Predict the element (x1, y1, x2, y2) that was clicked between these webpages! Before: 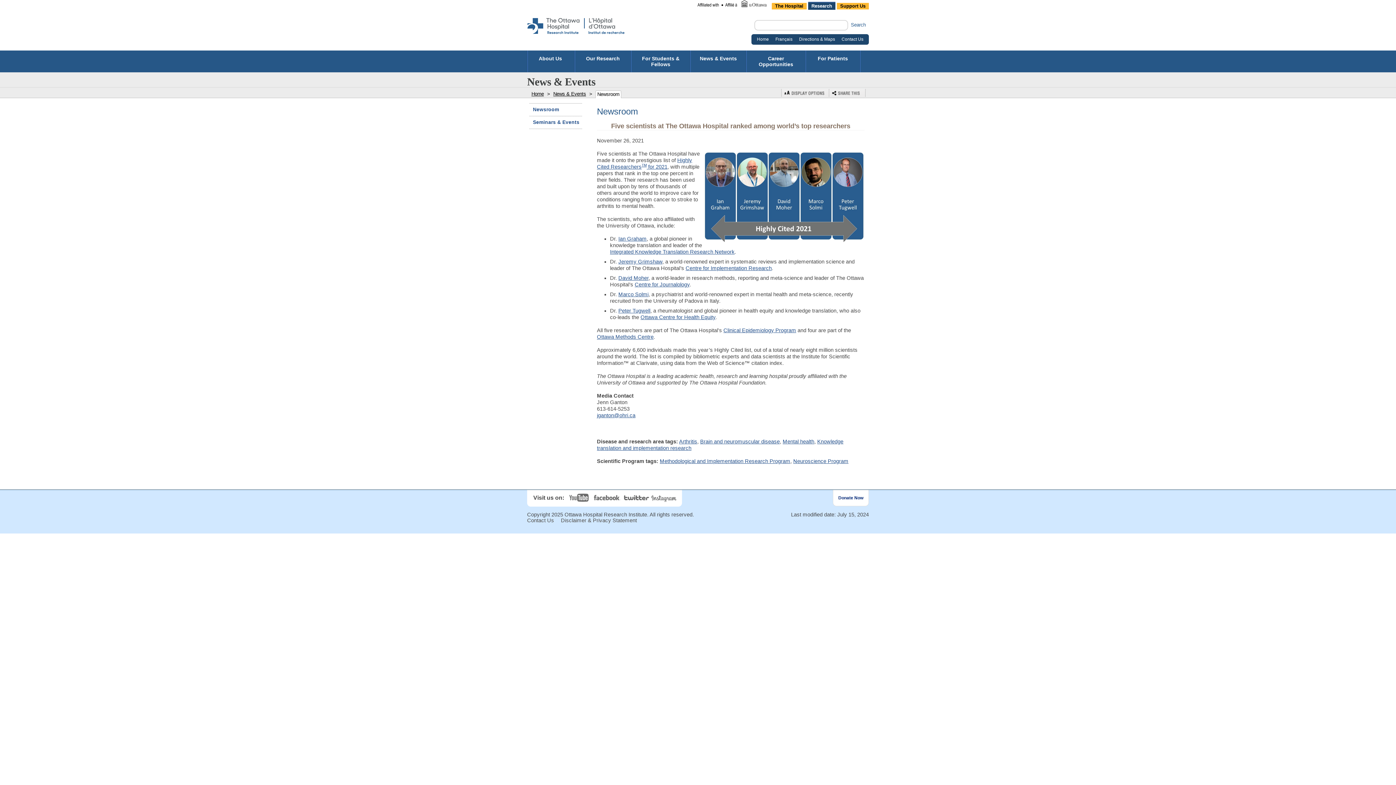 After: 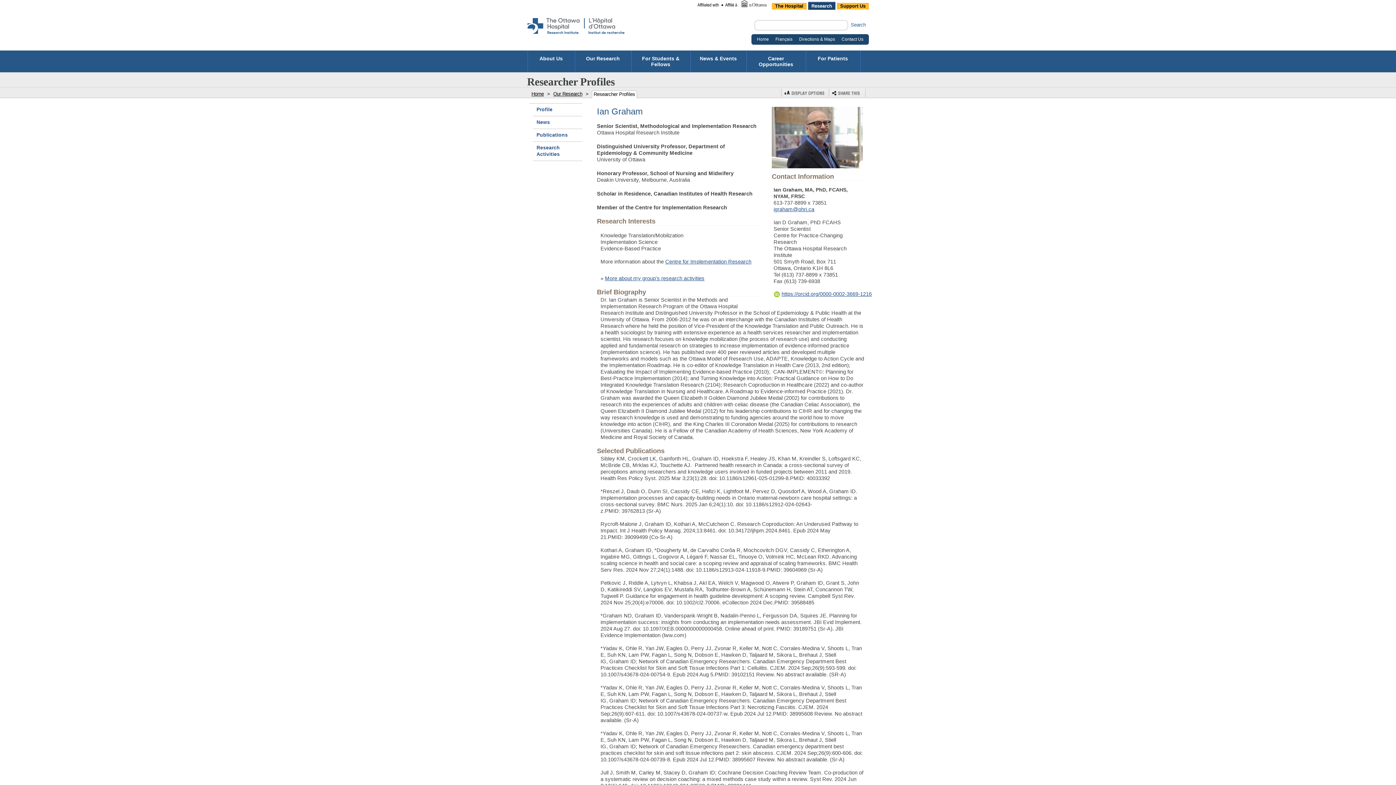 Action: label: Ian Graham bbox: (618, 236, 646, 241)